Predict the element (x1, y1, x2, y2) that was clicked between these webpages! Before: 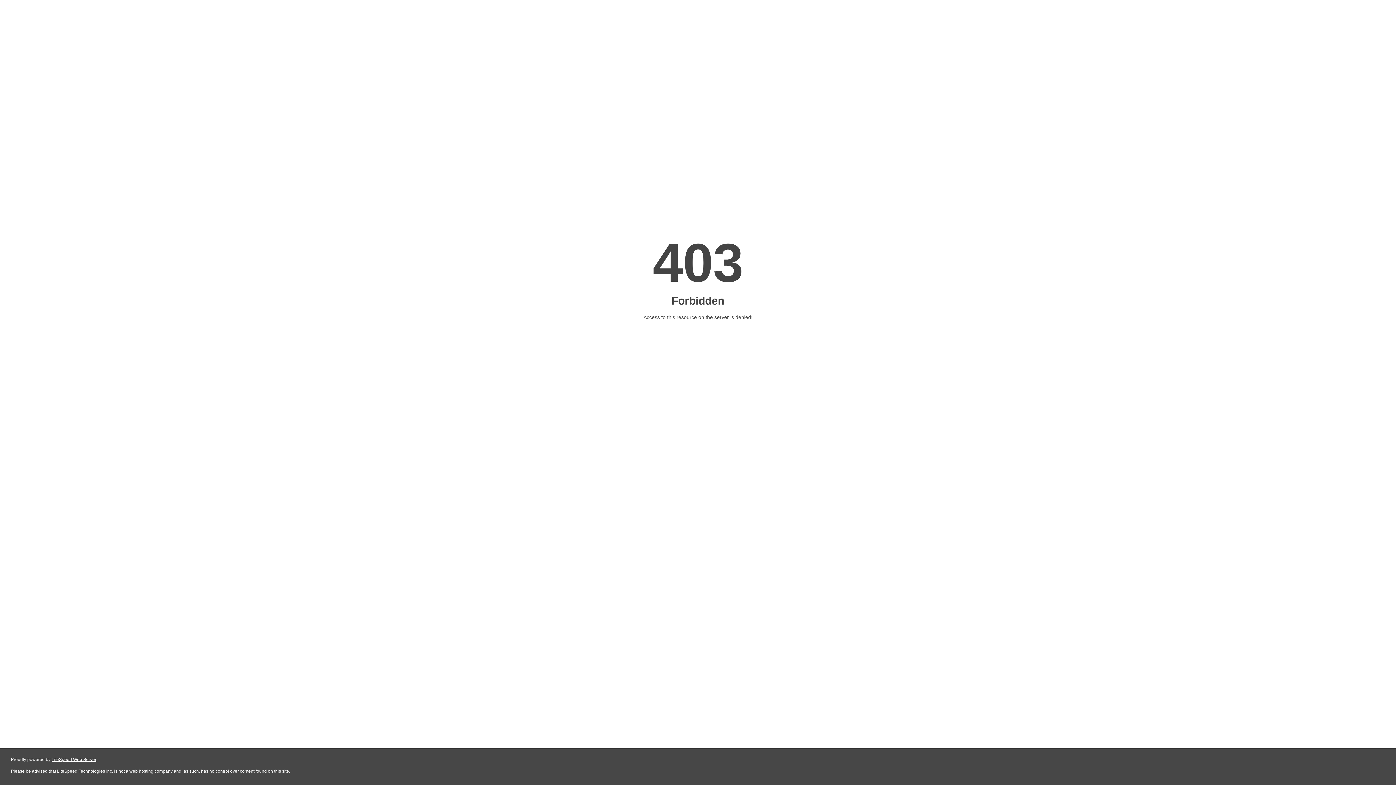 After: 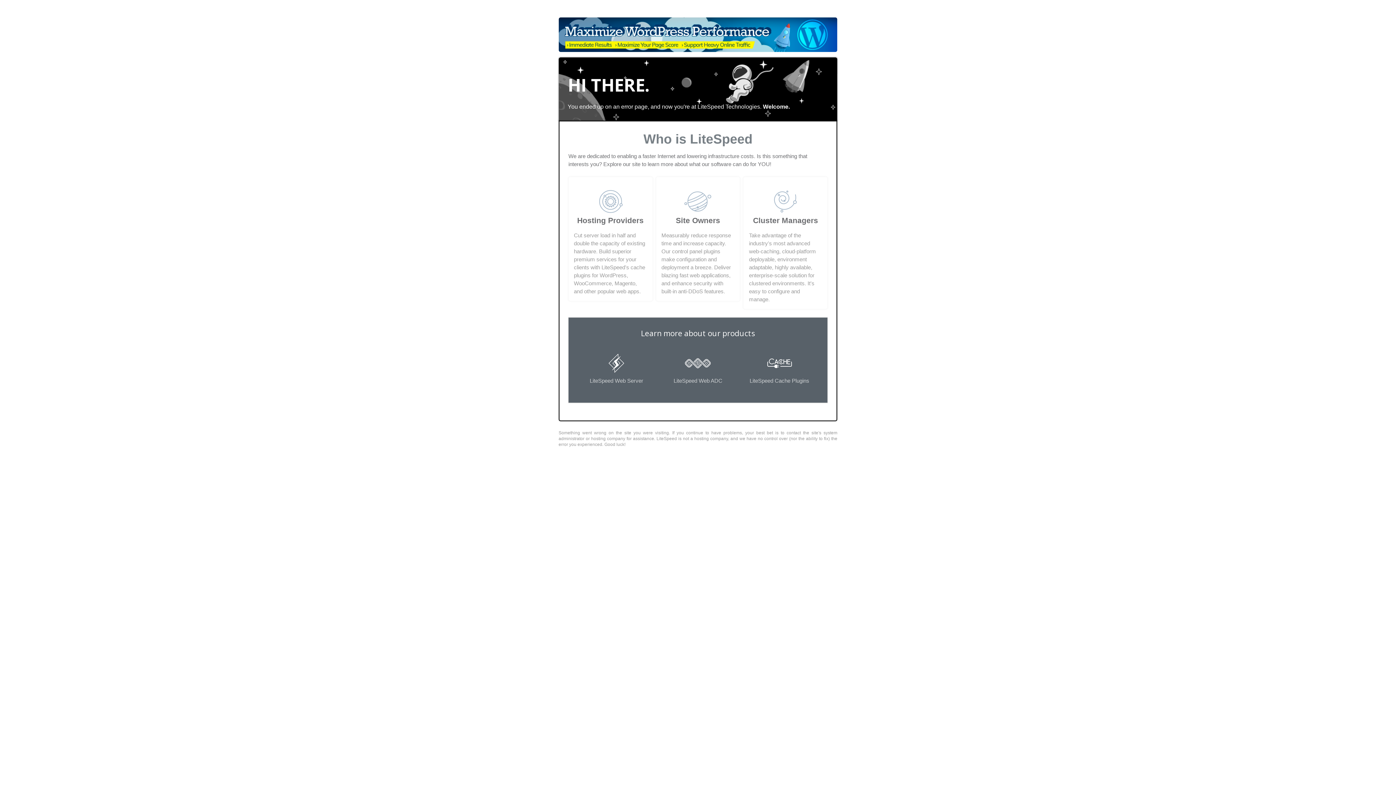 Action: bbox: (51, 757, 96, 762) label: LiteSpeed Web Server